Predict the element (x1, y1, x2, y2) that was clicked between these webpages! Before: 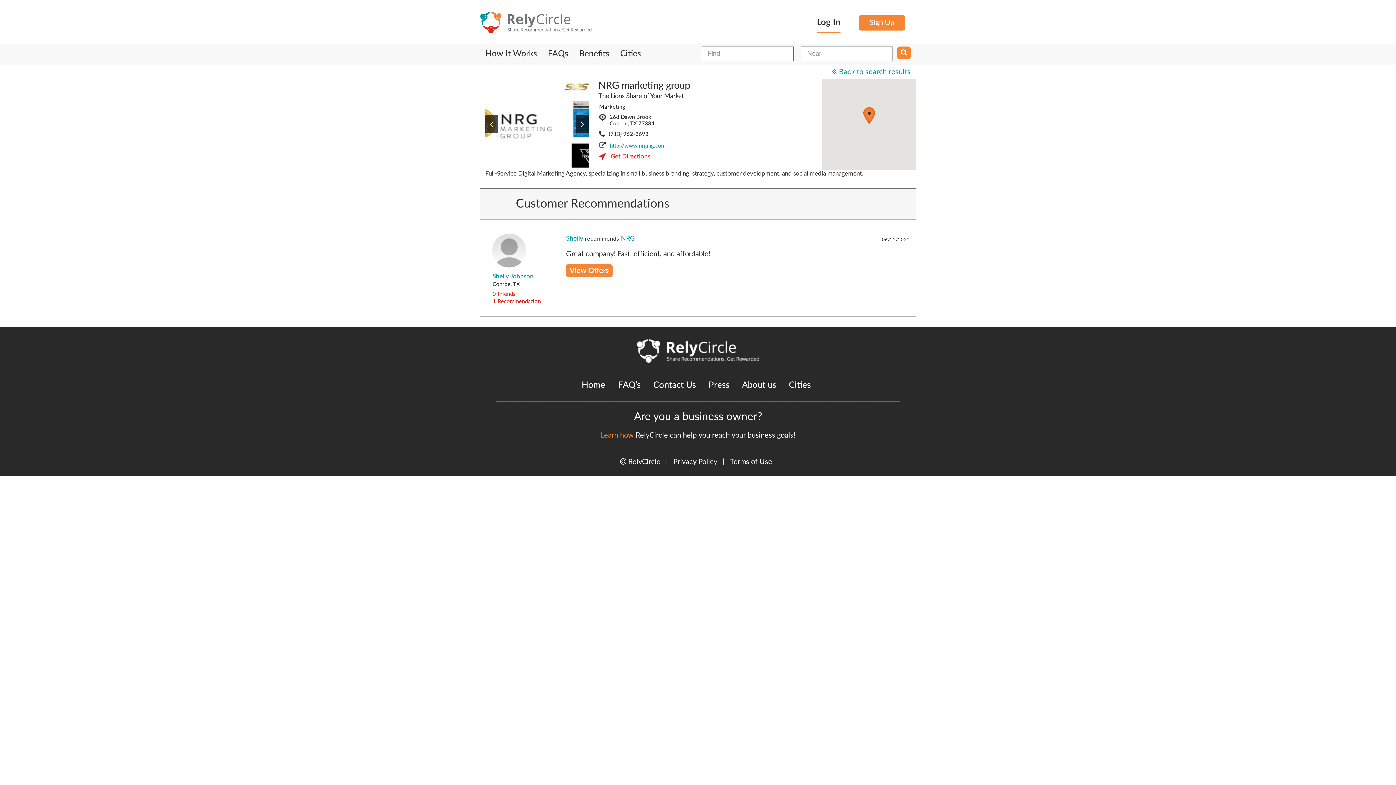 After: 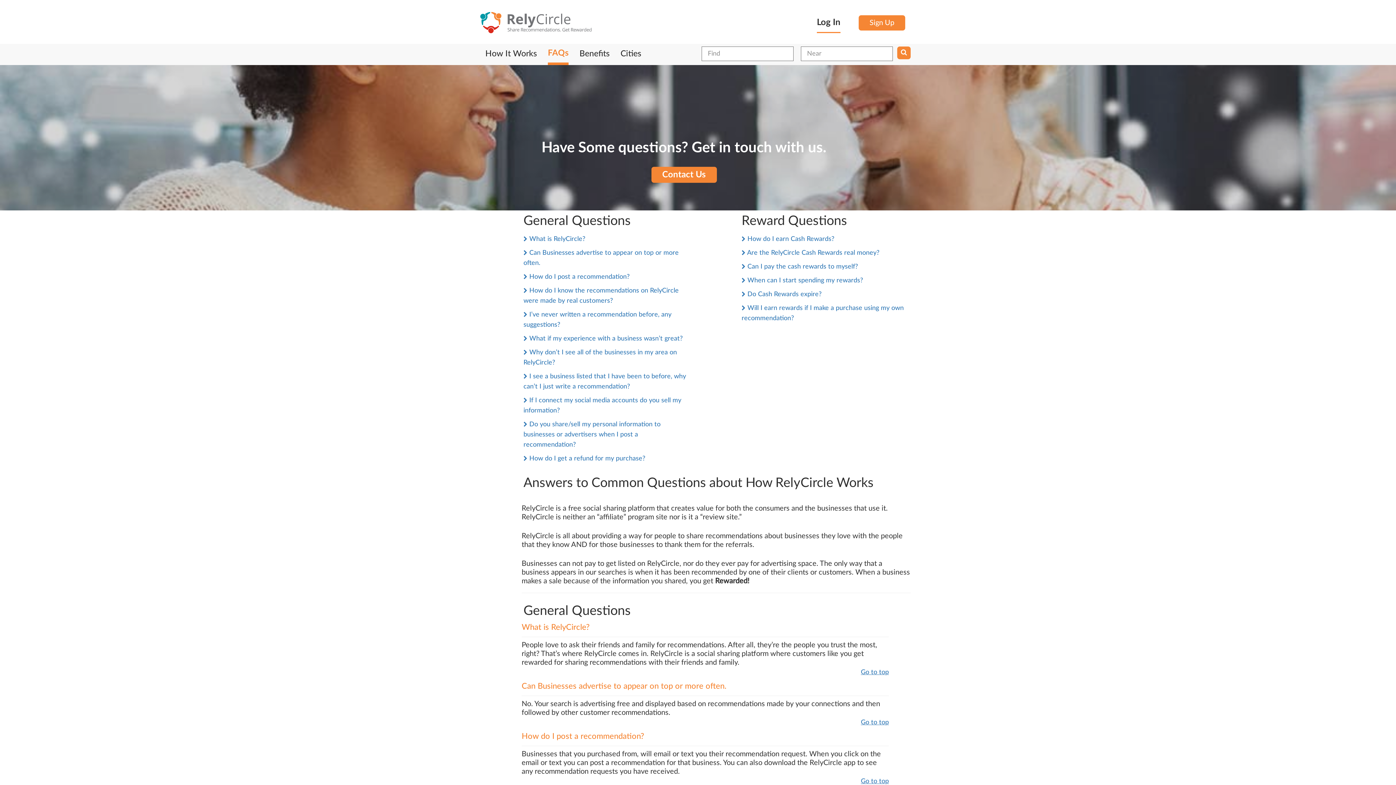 Action: label: FAQ’s bbox: (618, 379, 640, 391)